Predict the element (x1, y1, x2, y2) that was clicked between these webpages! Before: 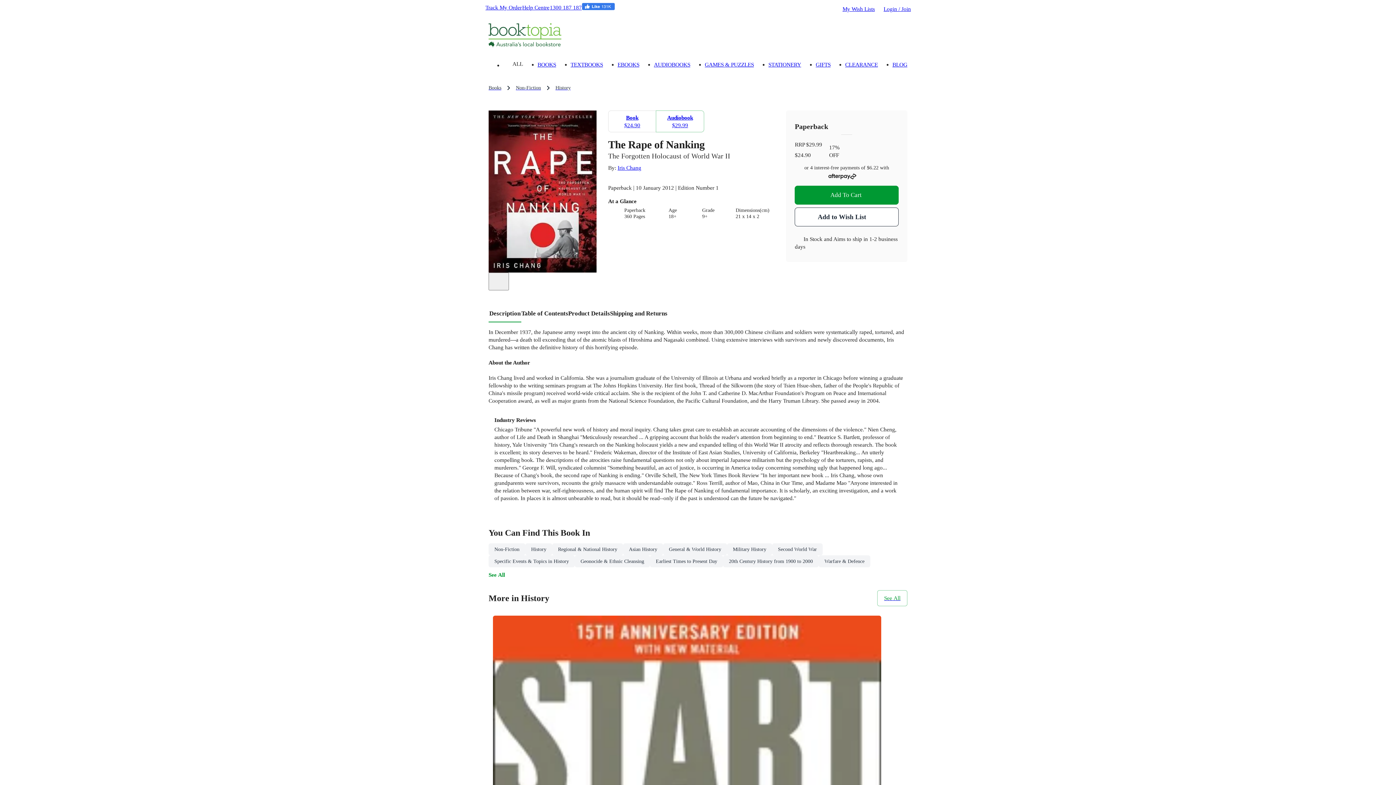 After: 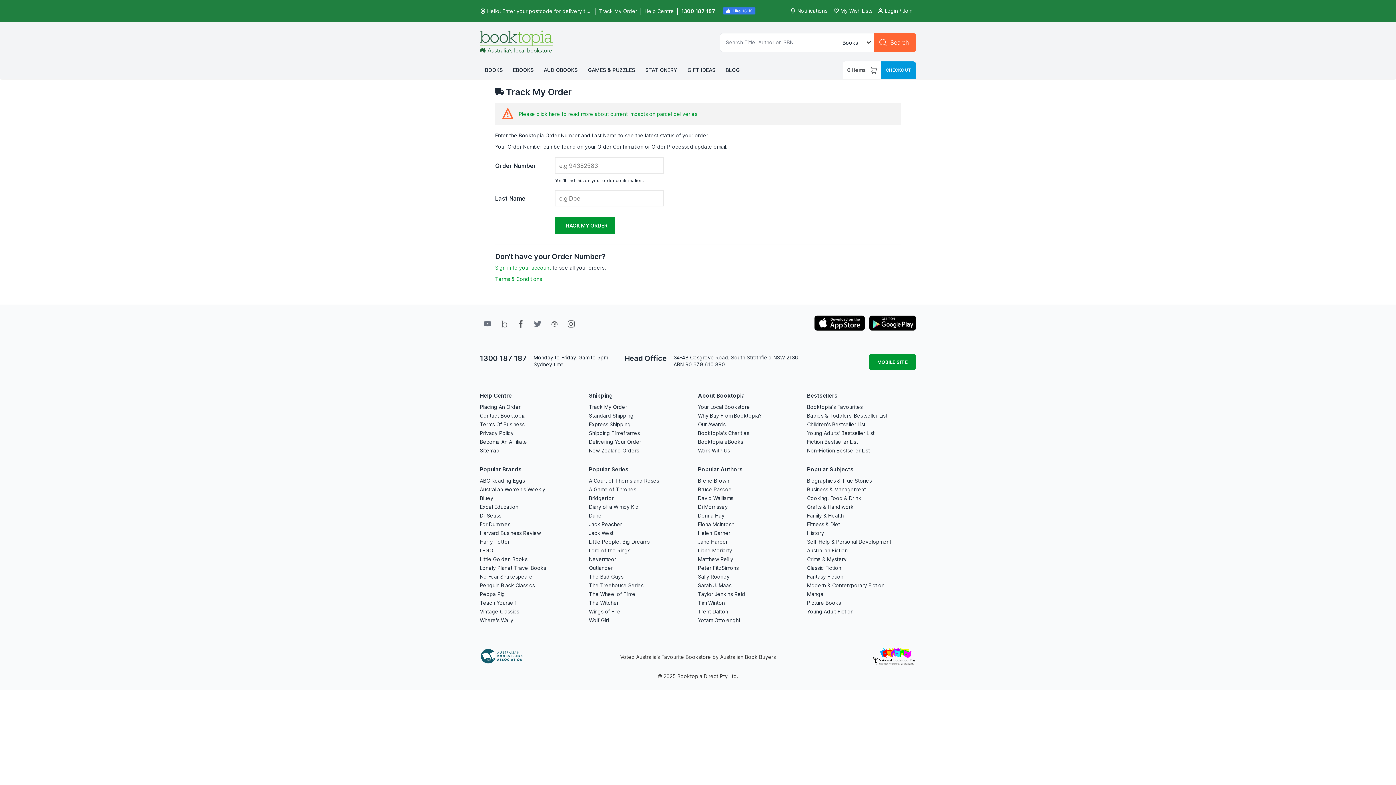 Action: bbox: (485, 3, 521, 11) label: Track My Order